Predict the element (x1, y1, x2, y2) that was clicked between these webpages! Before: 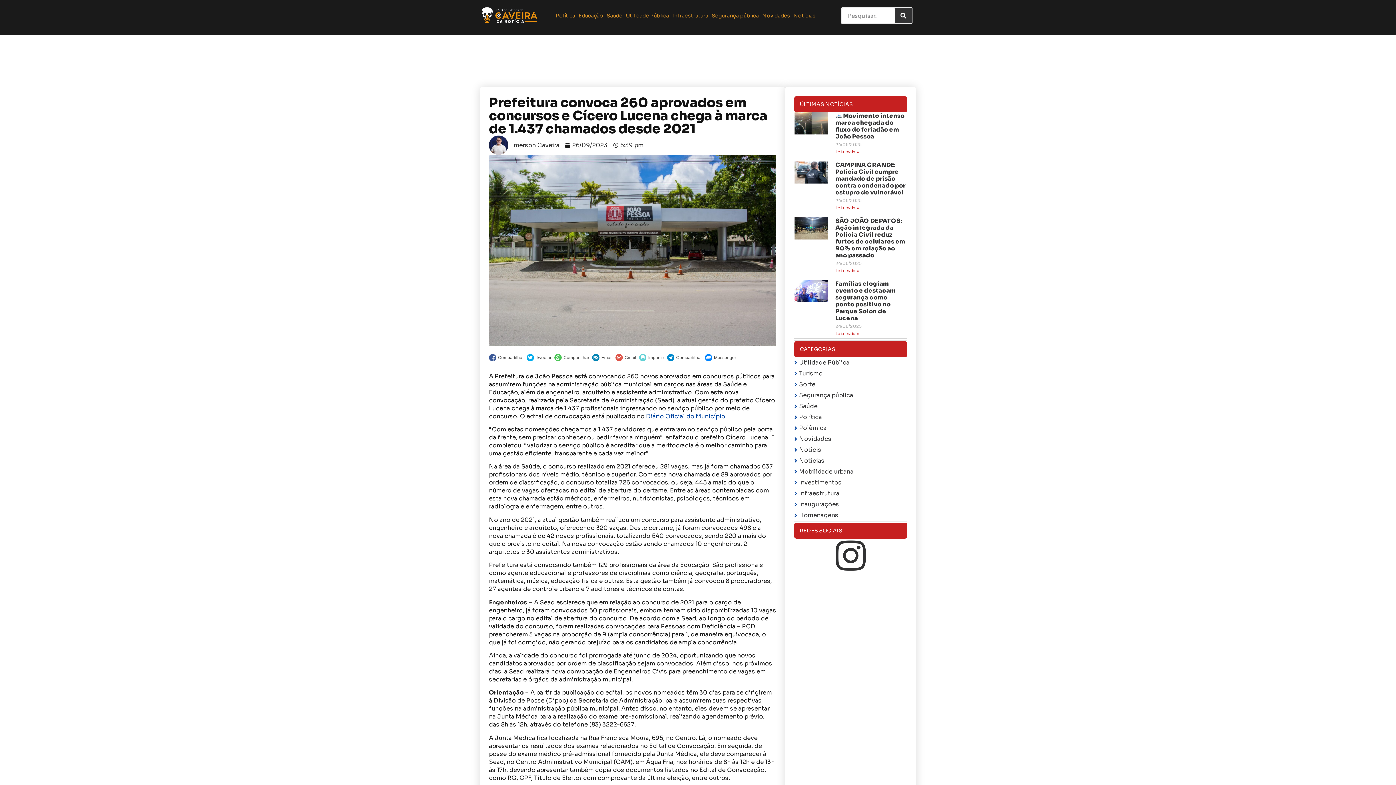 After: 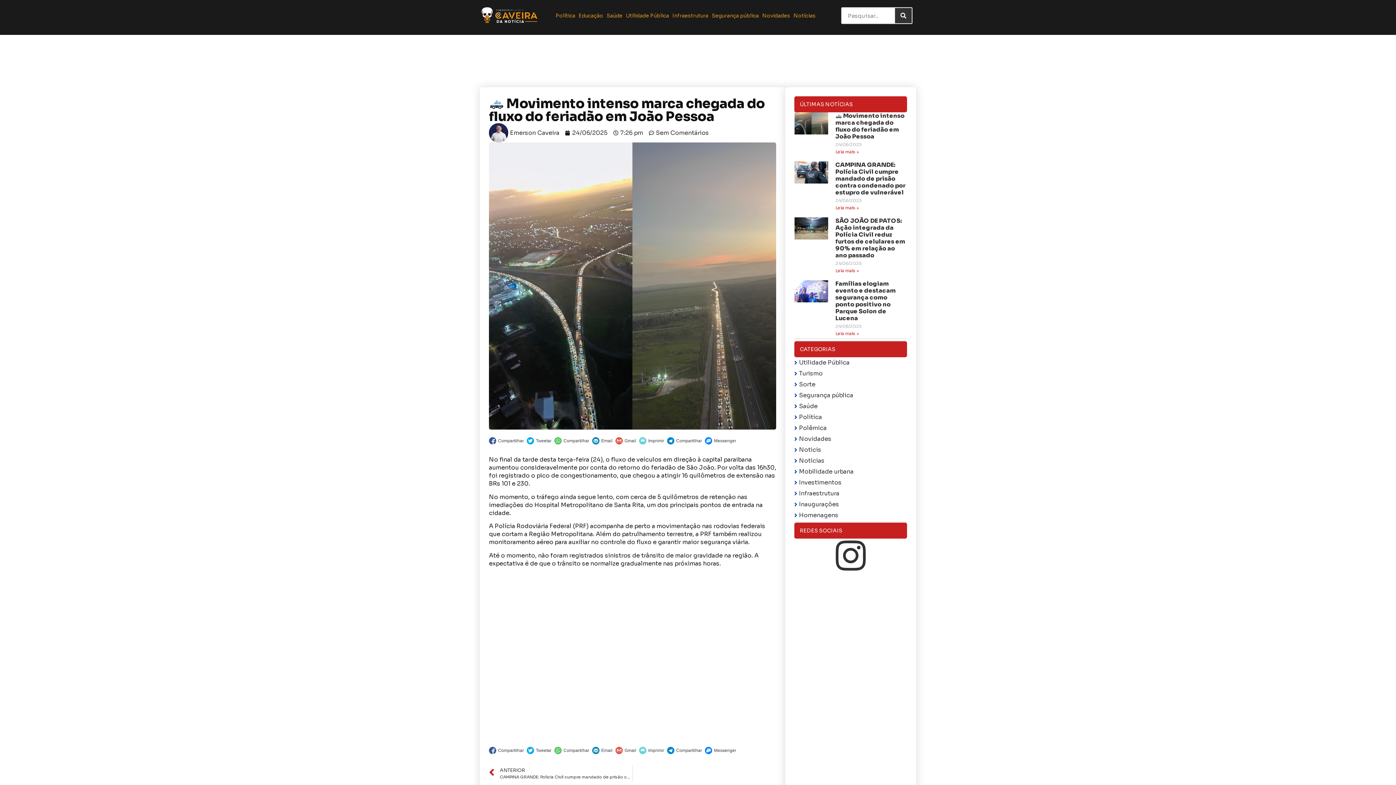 Action: bbox: (794, 112, 828, 156)